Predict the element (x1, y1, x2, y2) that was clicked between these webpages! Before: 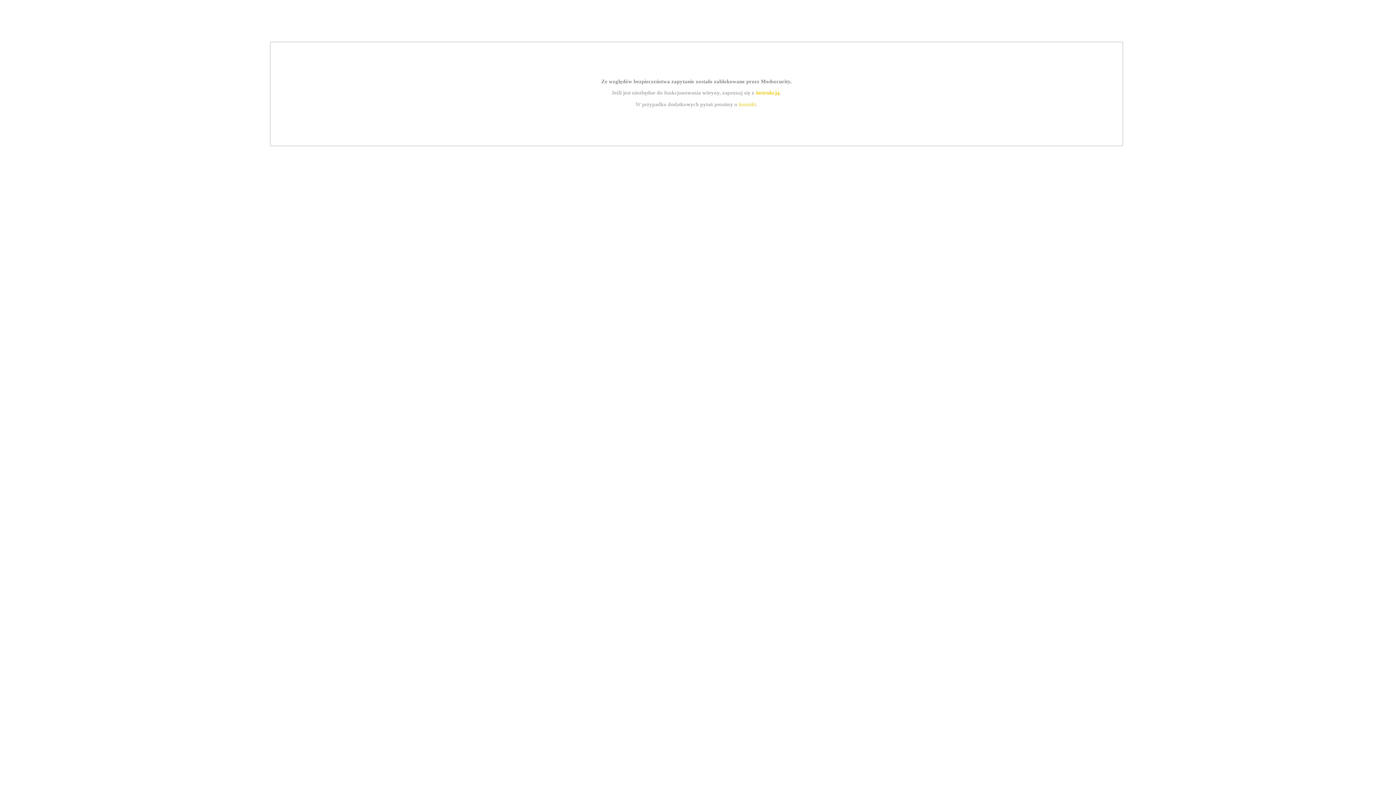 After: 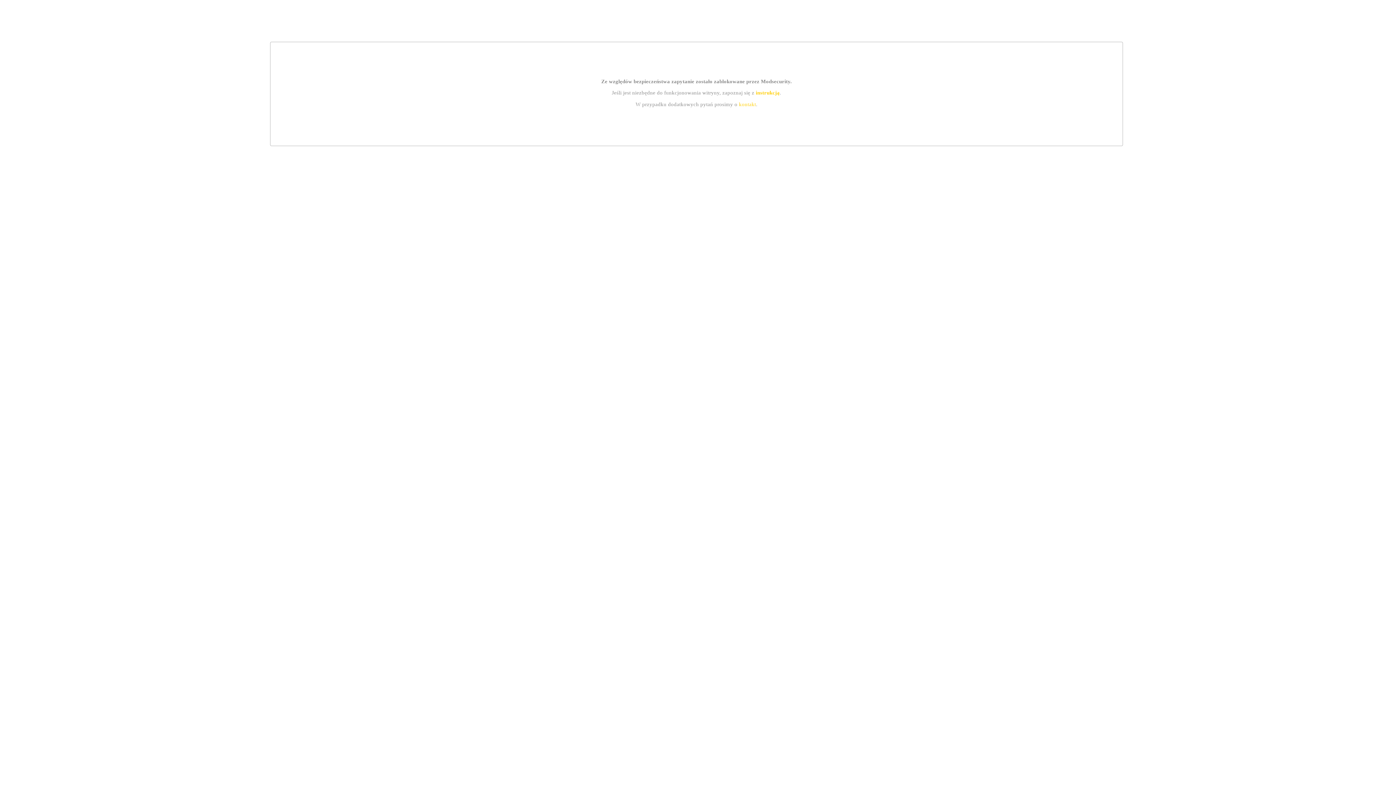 Action: label: instrukcją bbox: (755, 89, 779, 95)